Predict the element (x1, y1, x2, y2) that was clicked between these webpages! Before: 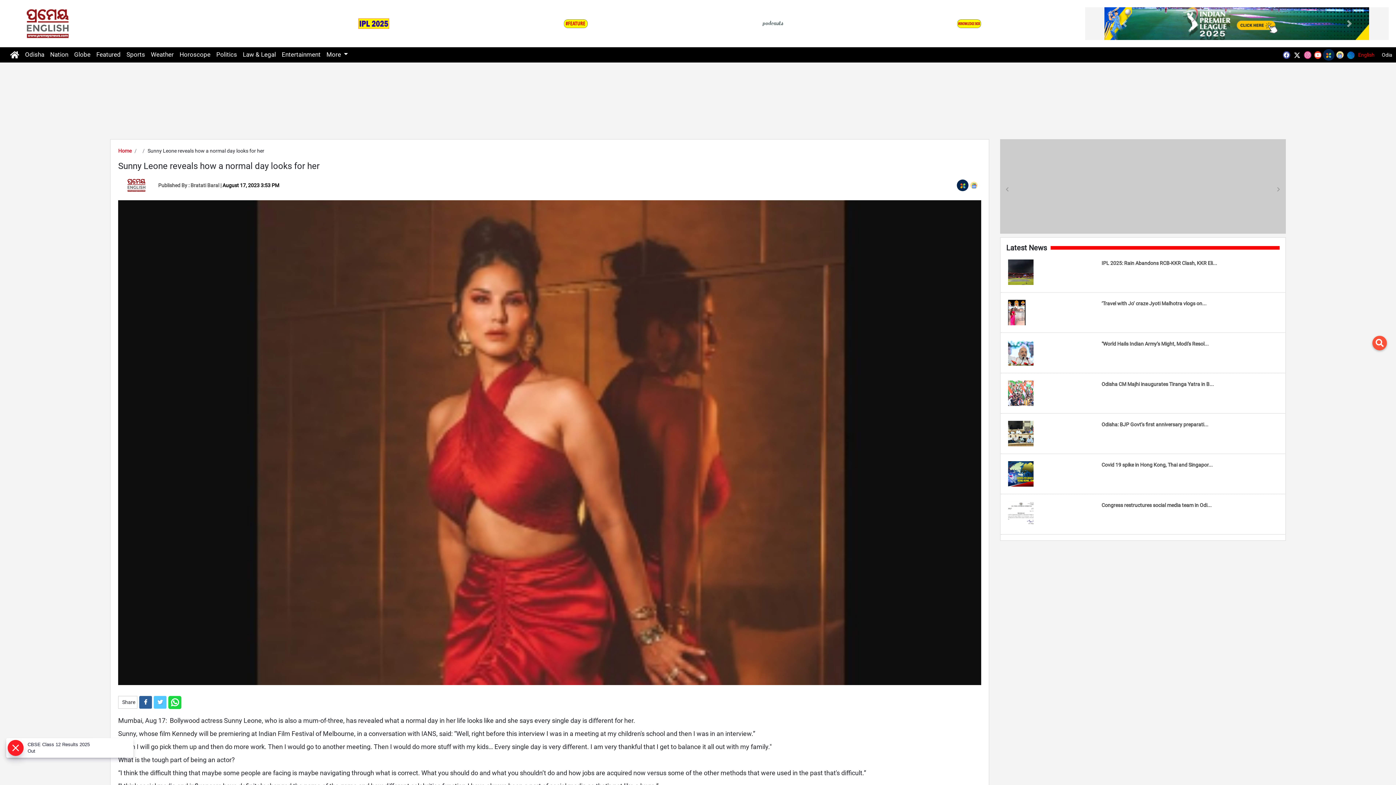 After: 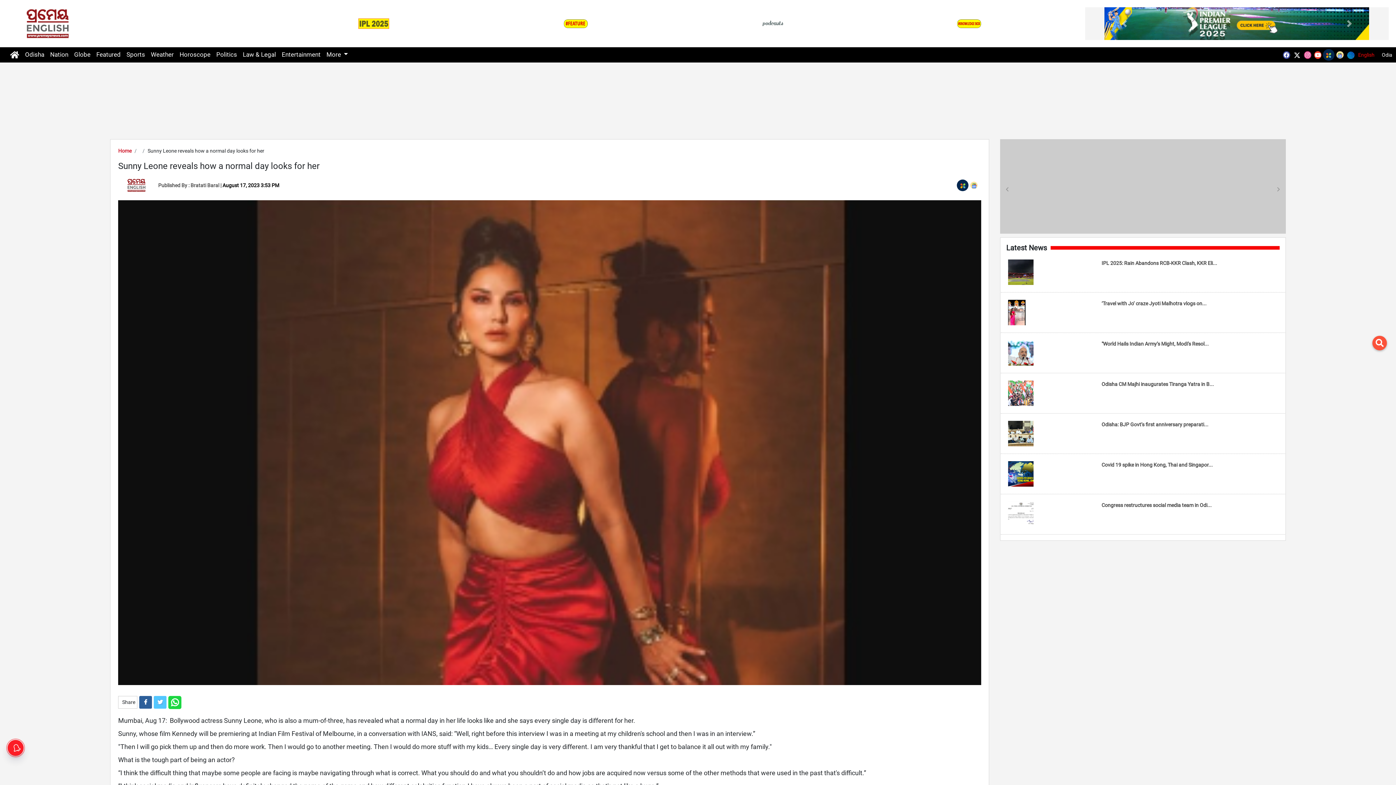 Action: bbox: (1291, 49, 1302, 60)